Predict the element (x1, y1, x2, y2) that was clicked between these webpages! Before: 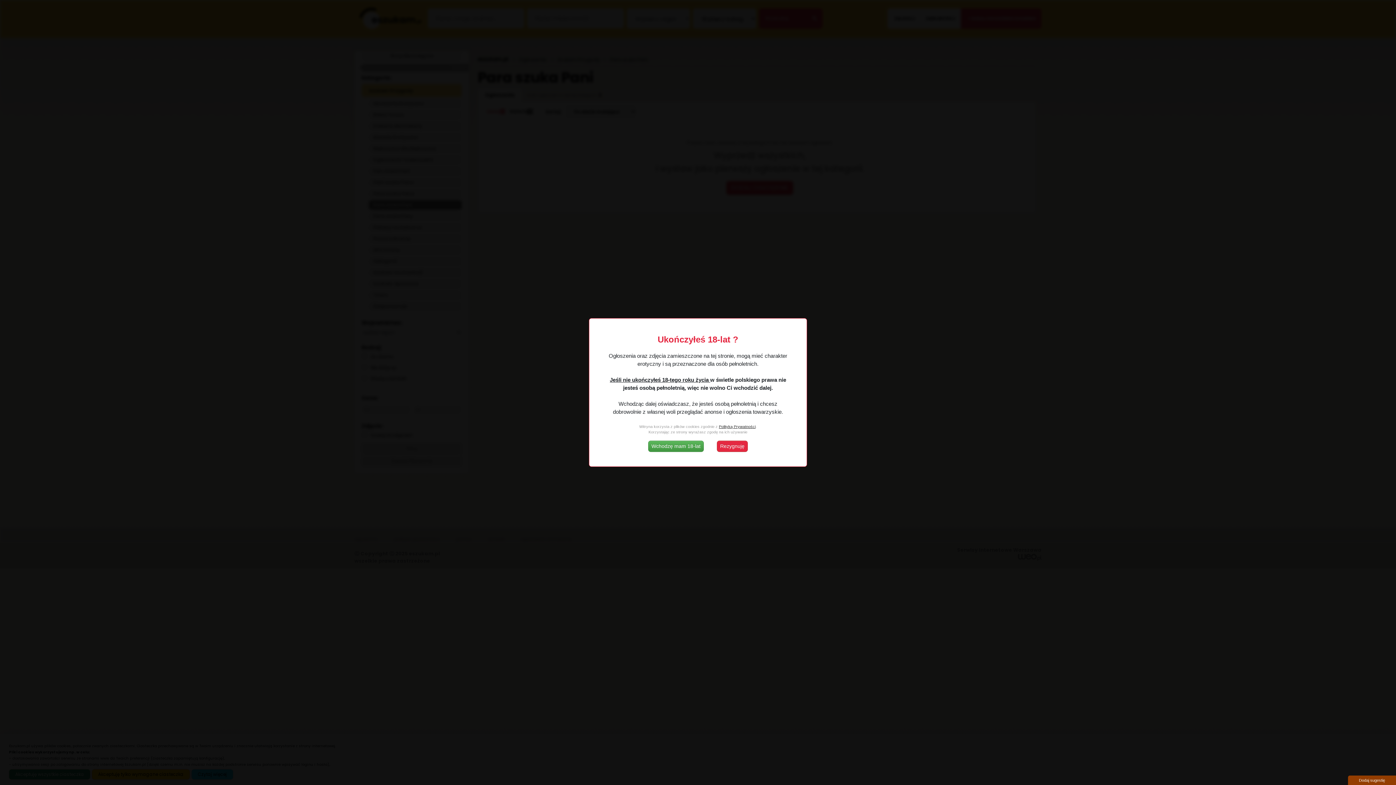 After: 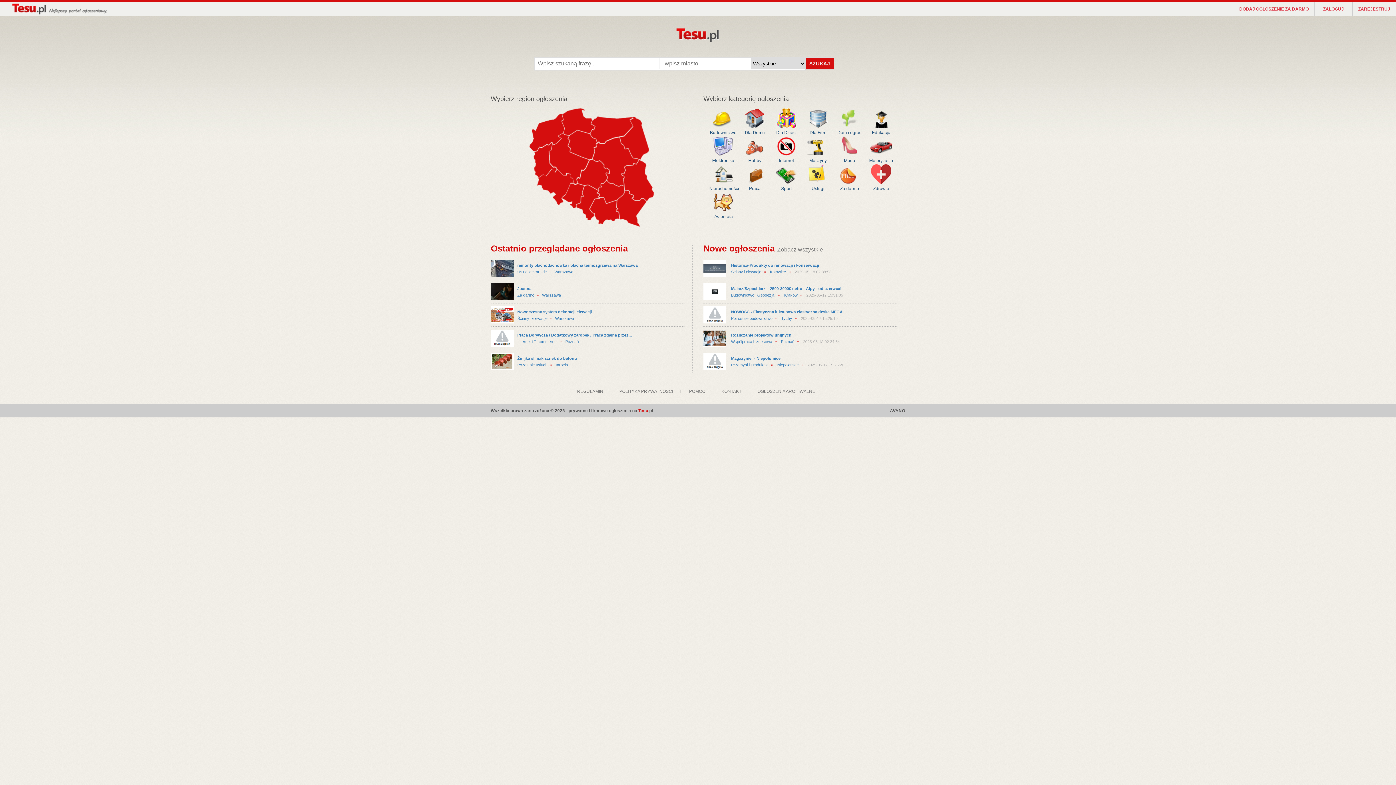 Action: bbox: (717, 440, 748, 452) label: Rezygnuję